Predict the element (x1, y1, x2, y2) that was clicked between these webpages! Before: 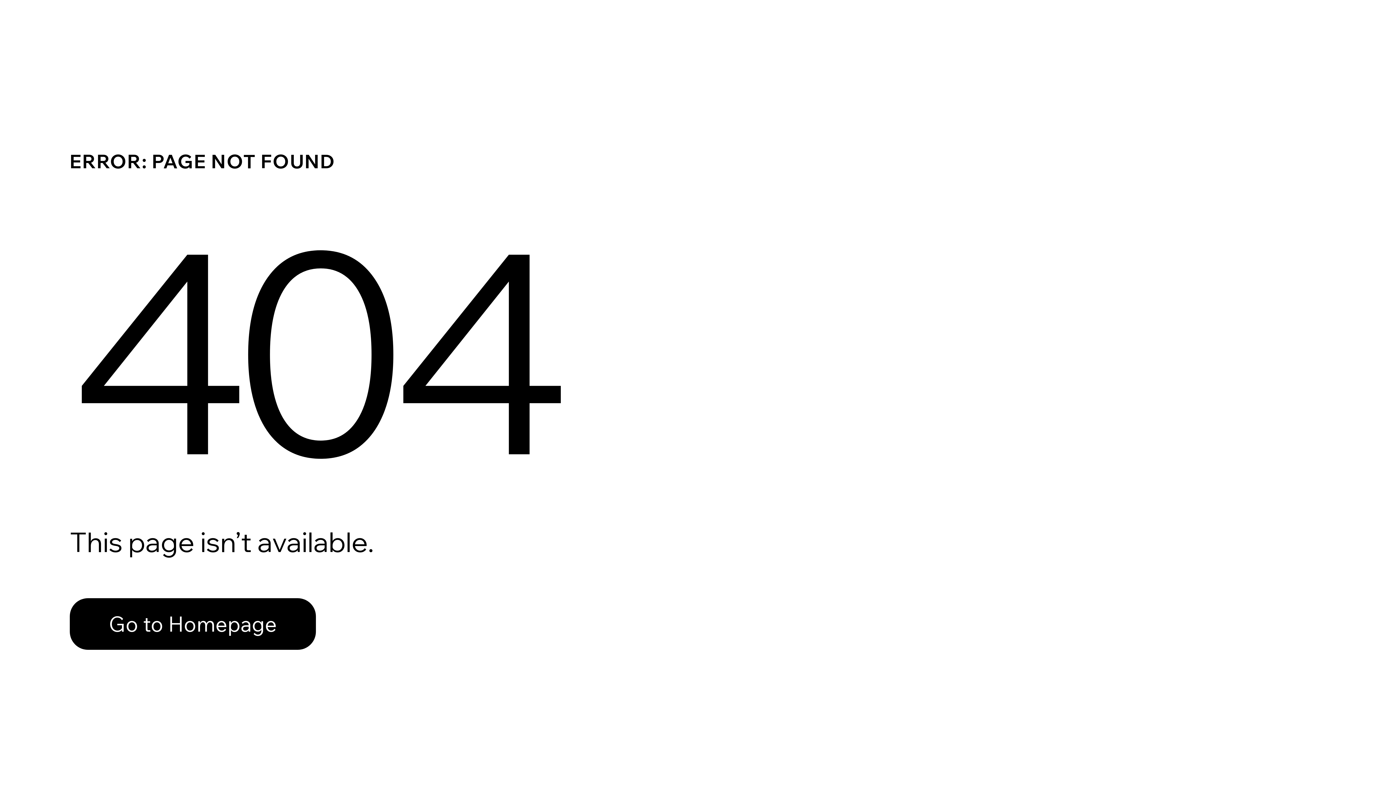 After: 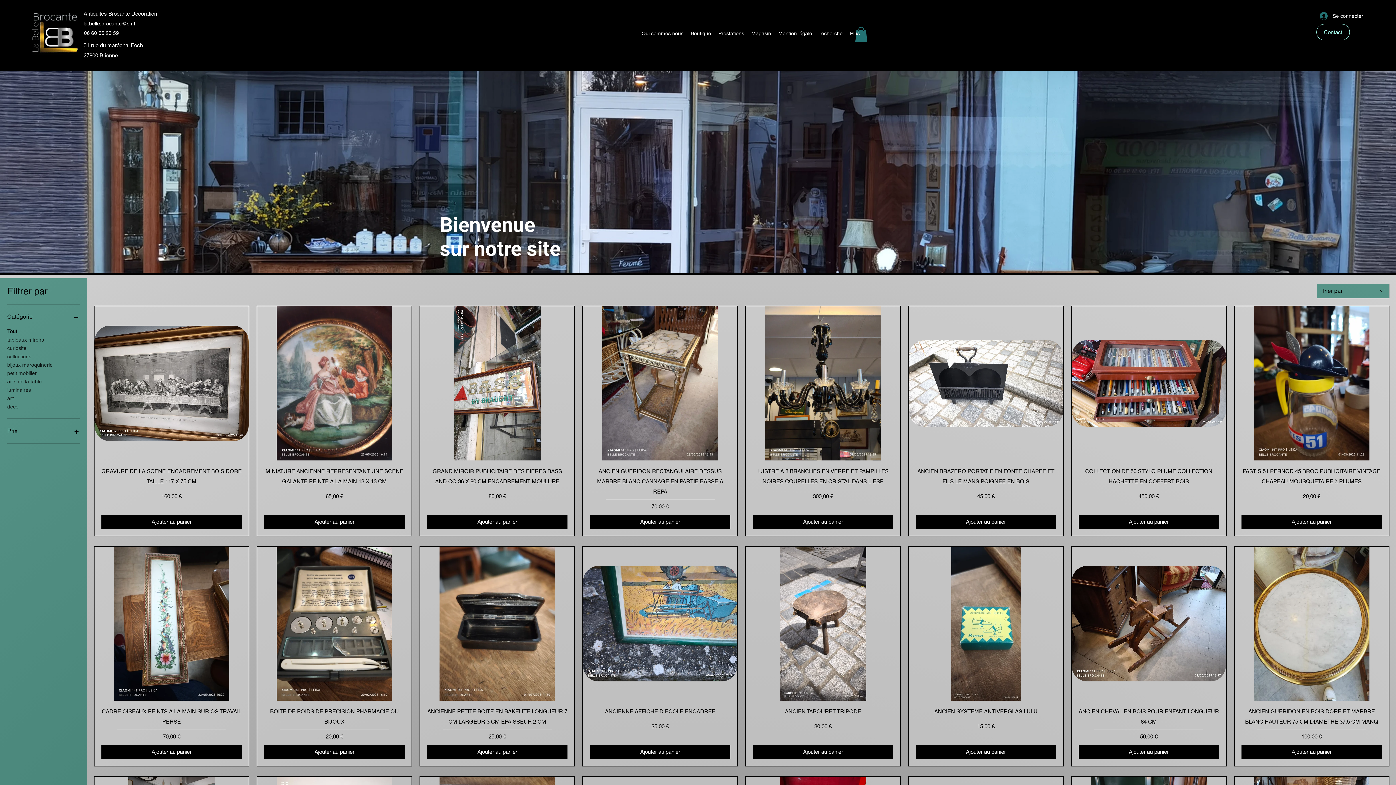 Action: label: Go to Homepage bbox: (69, 582, 768, 659)